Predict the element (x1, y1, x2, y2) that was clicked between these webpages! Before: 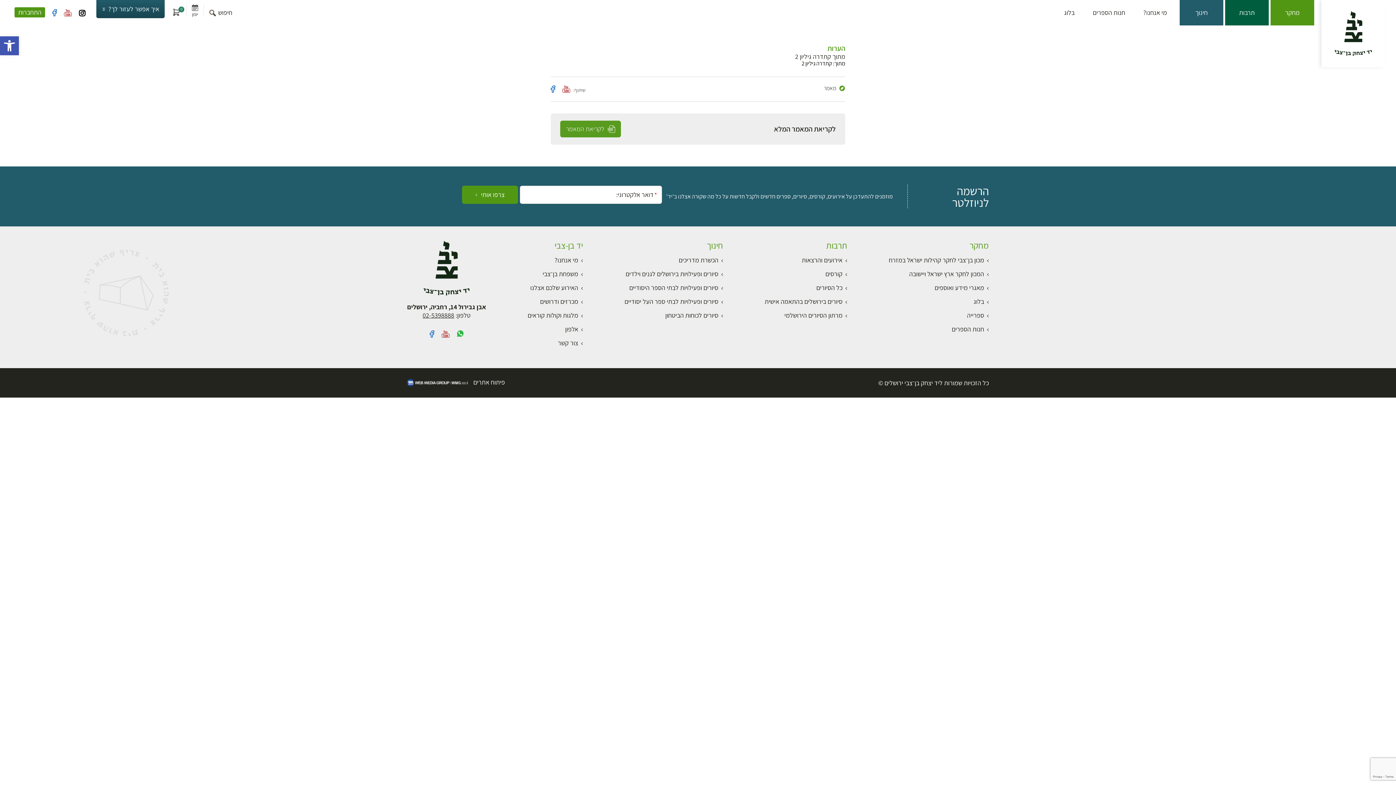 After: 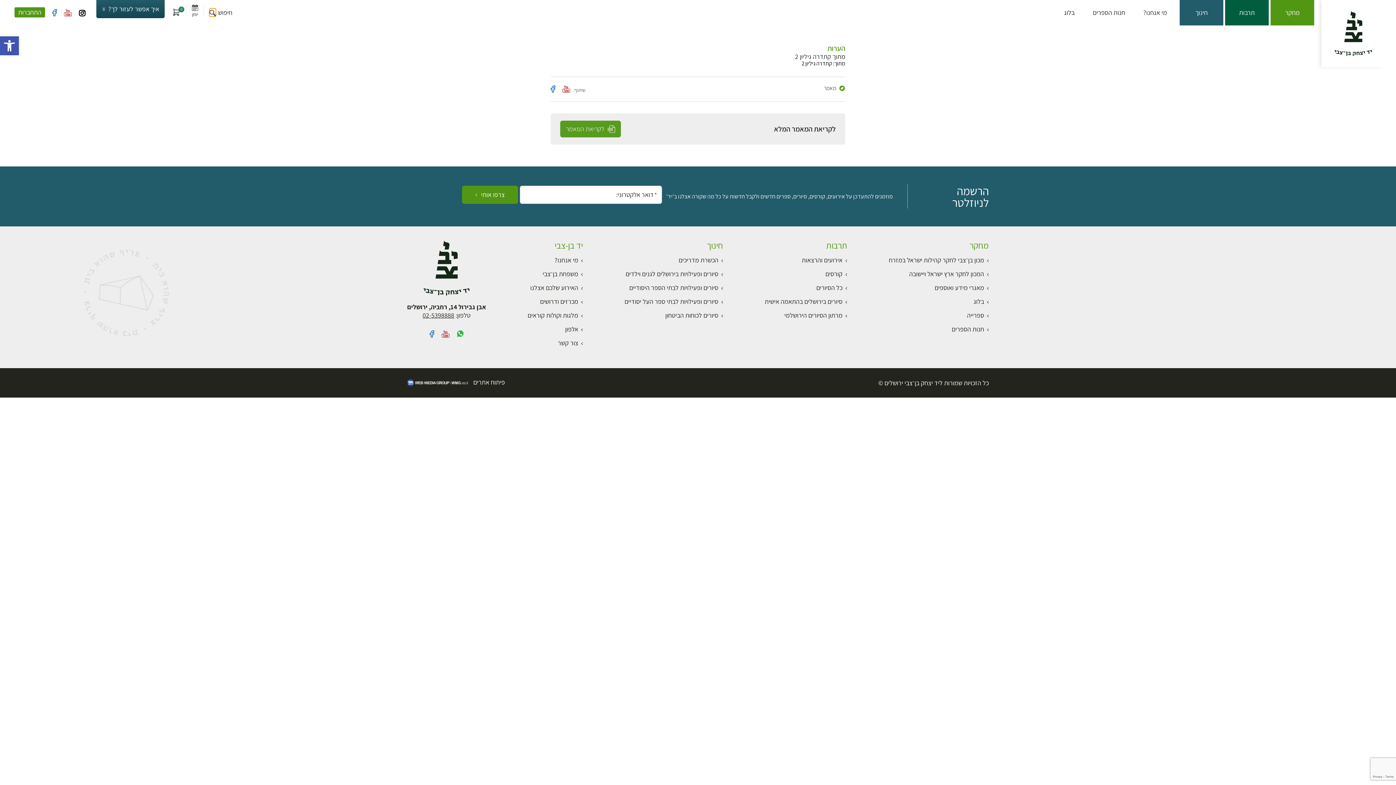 Action: bbox: (209, 8, 216, 16) label: חיפוש